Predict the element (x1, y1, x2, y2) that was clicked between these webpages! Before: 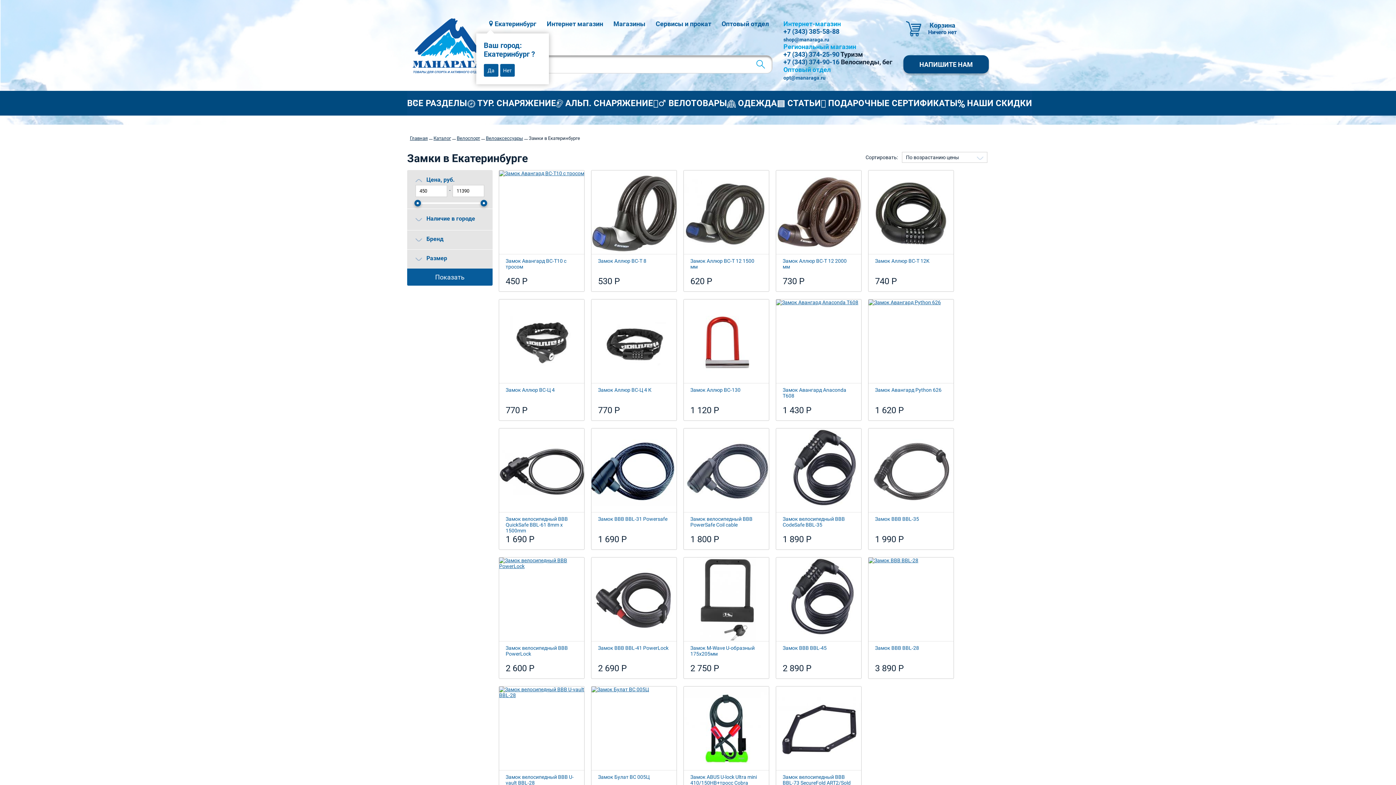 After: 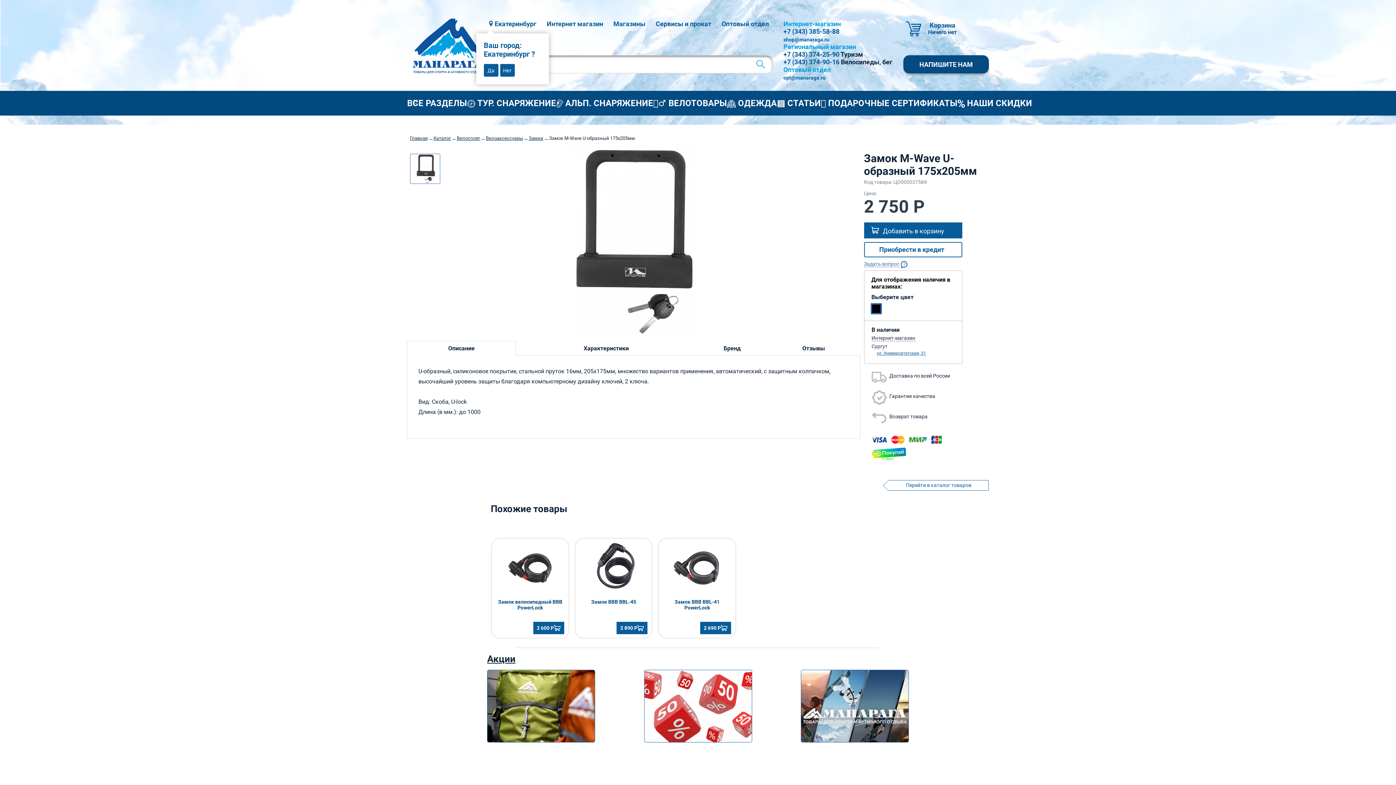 Action: label: Замок M-Wave U-образный 175х205мм bbox: (690, 645, 762, 657)